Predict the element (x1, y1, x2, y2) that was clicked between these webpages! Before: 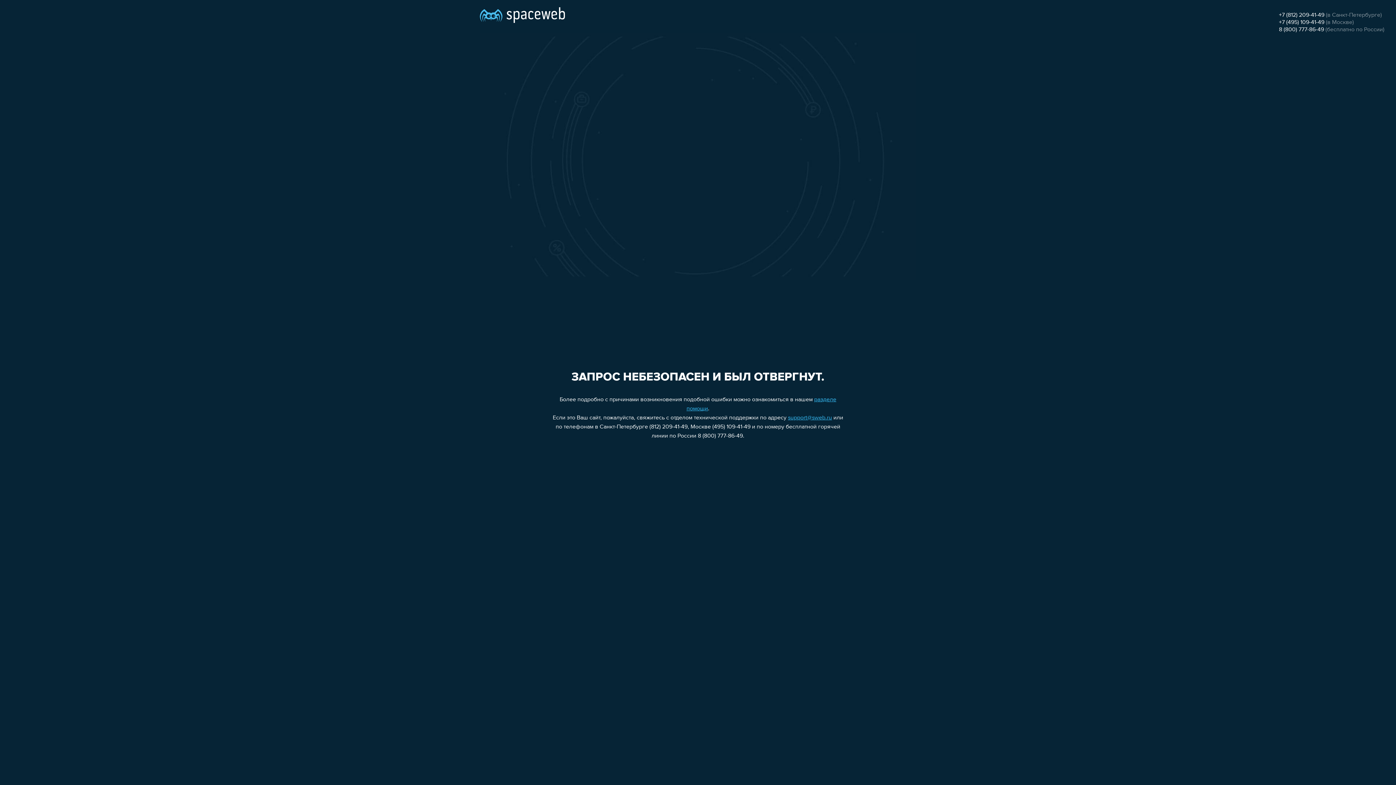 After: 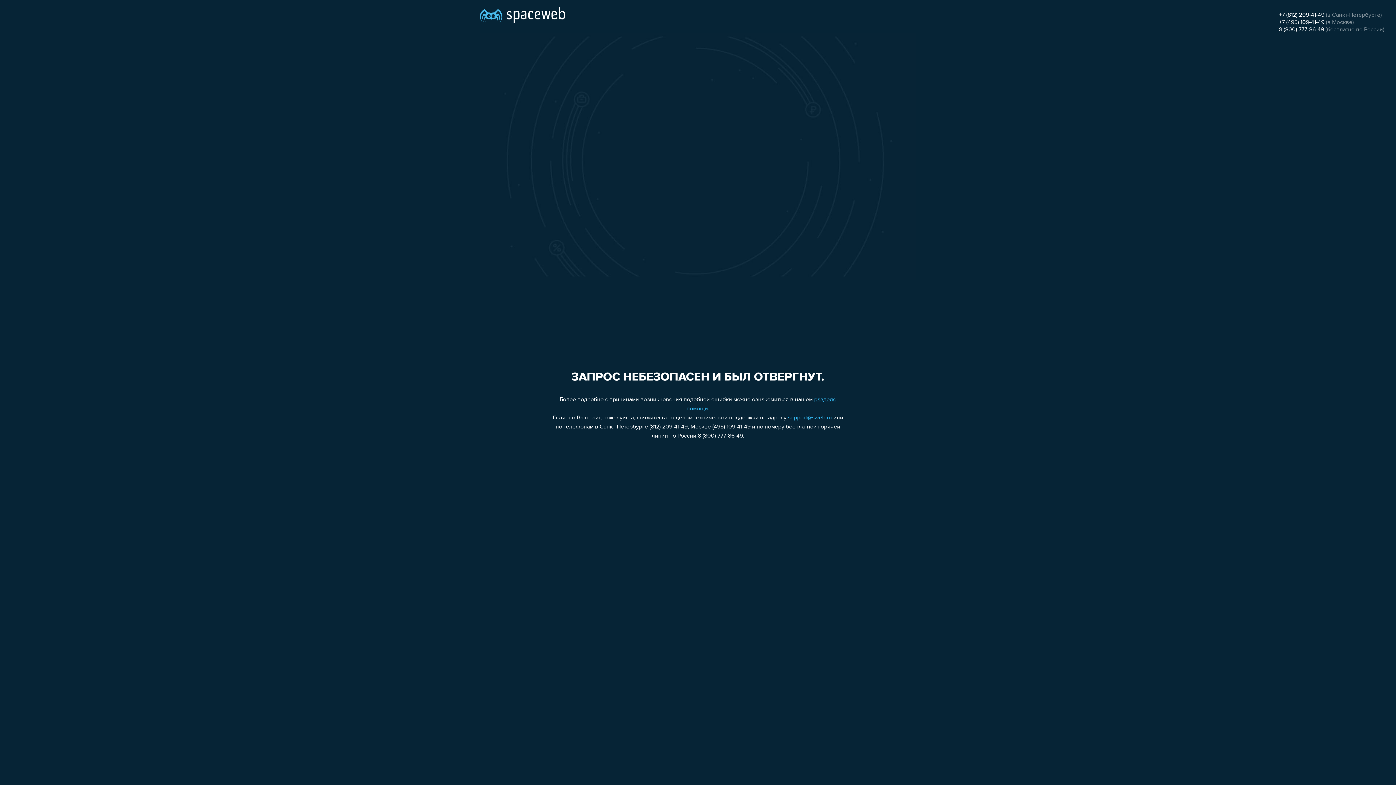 Action: bbox: (1279, 19, 1324, 25) label: +7 (495) 109-41-49